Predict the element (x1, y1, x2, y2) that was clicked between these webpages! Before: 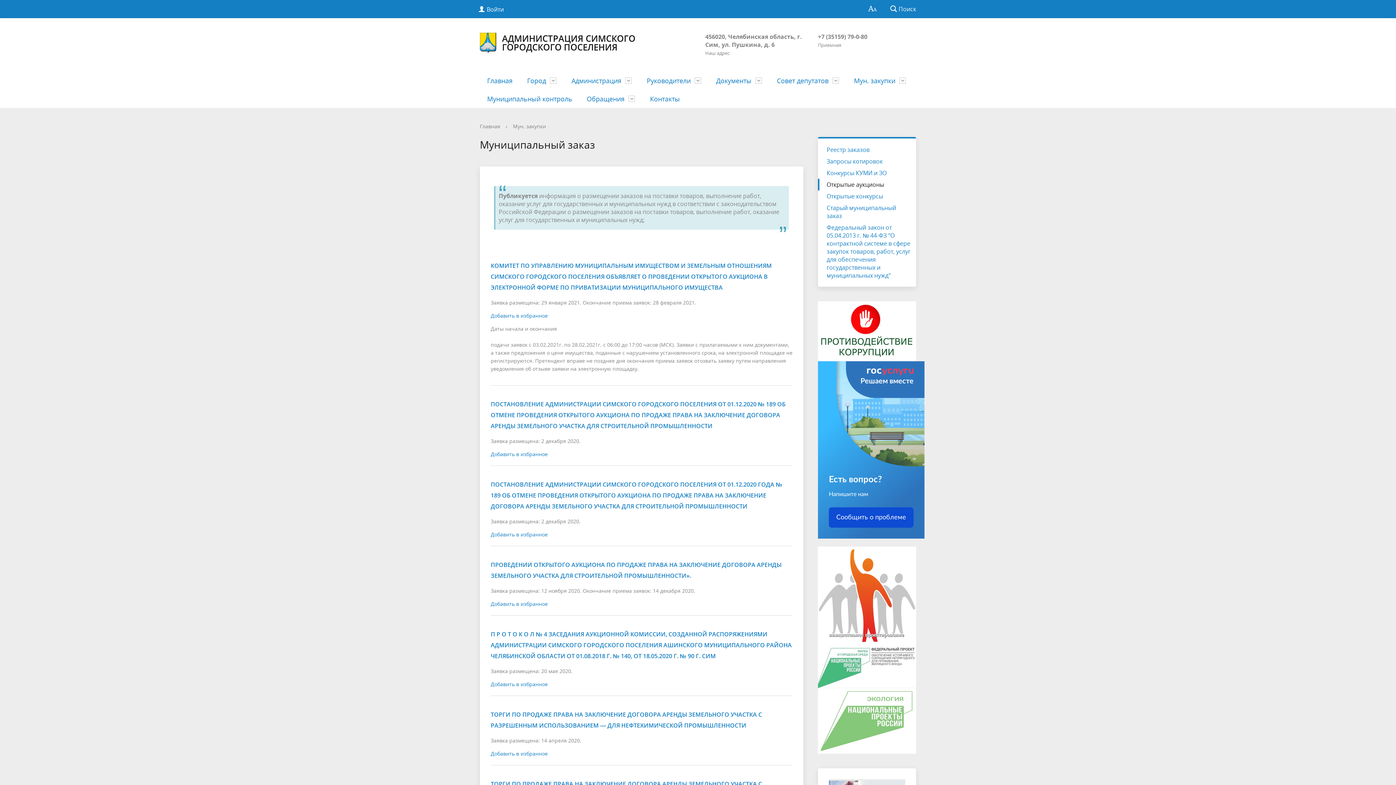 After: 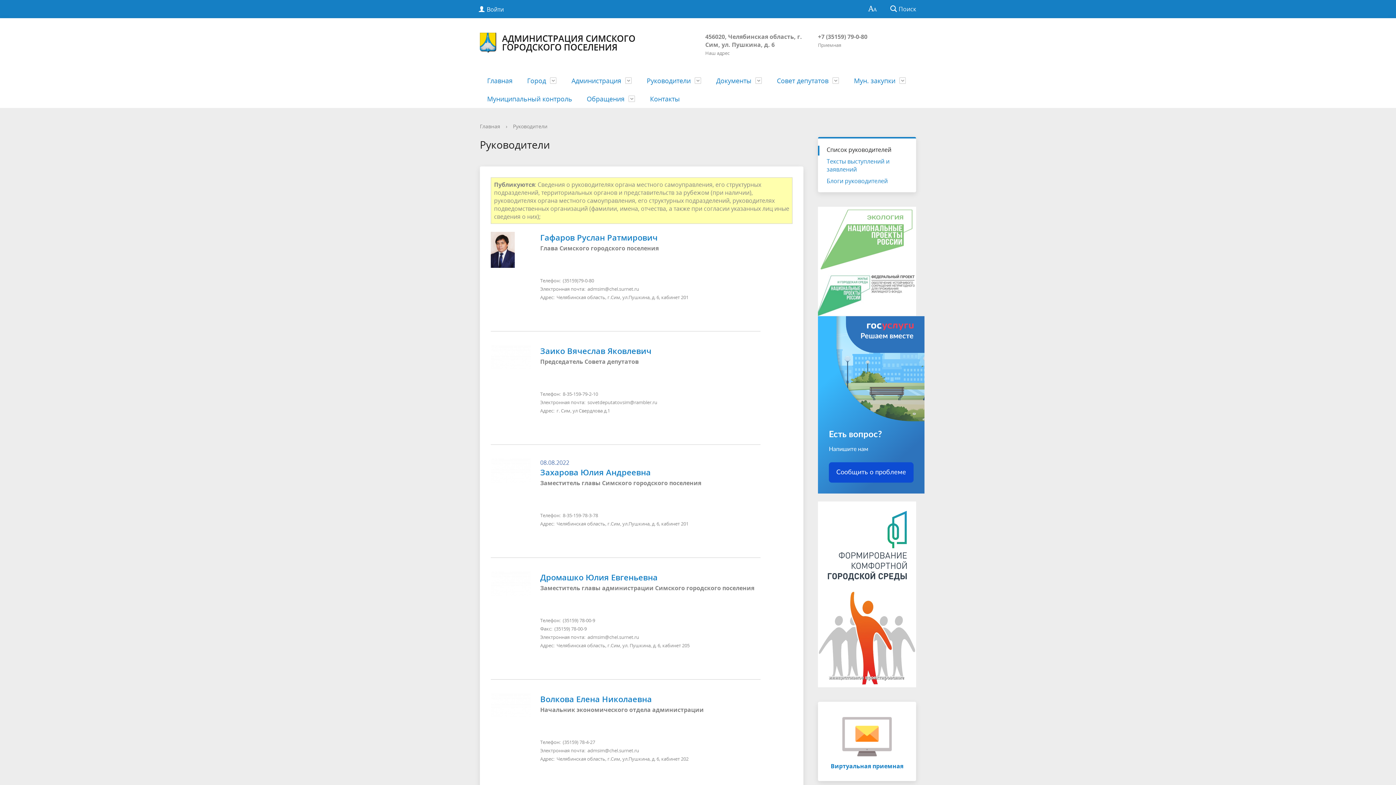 Action: label: Руководители bbox: (639, 71, 709, 89)